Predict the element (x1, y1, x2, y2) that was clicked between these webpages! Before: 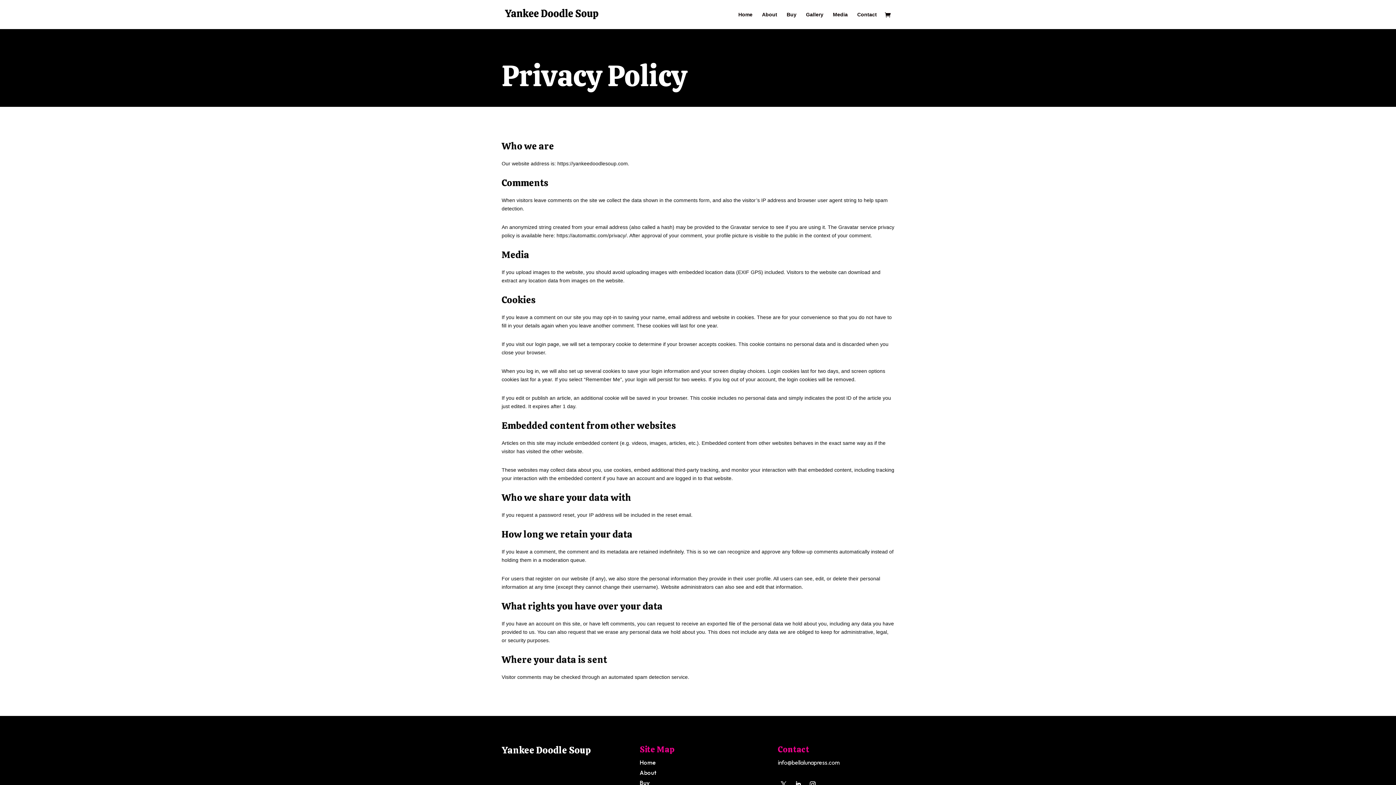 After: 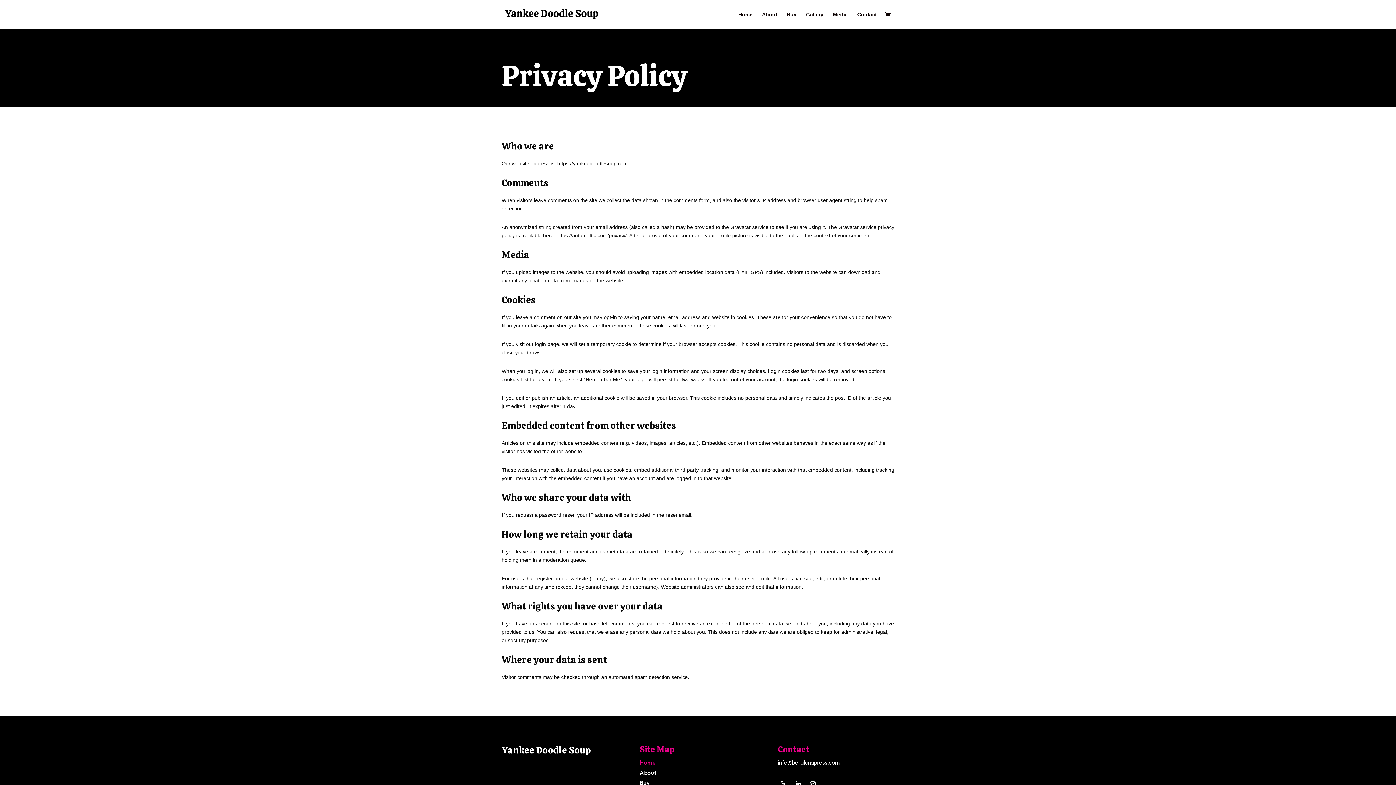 Action: label: Home bbox: (639, 759, 655, 766)